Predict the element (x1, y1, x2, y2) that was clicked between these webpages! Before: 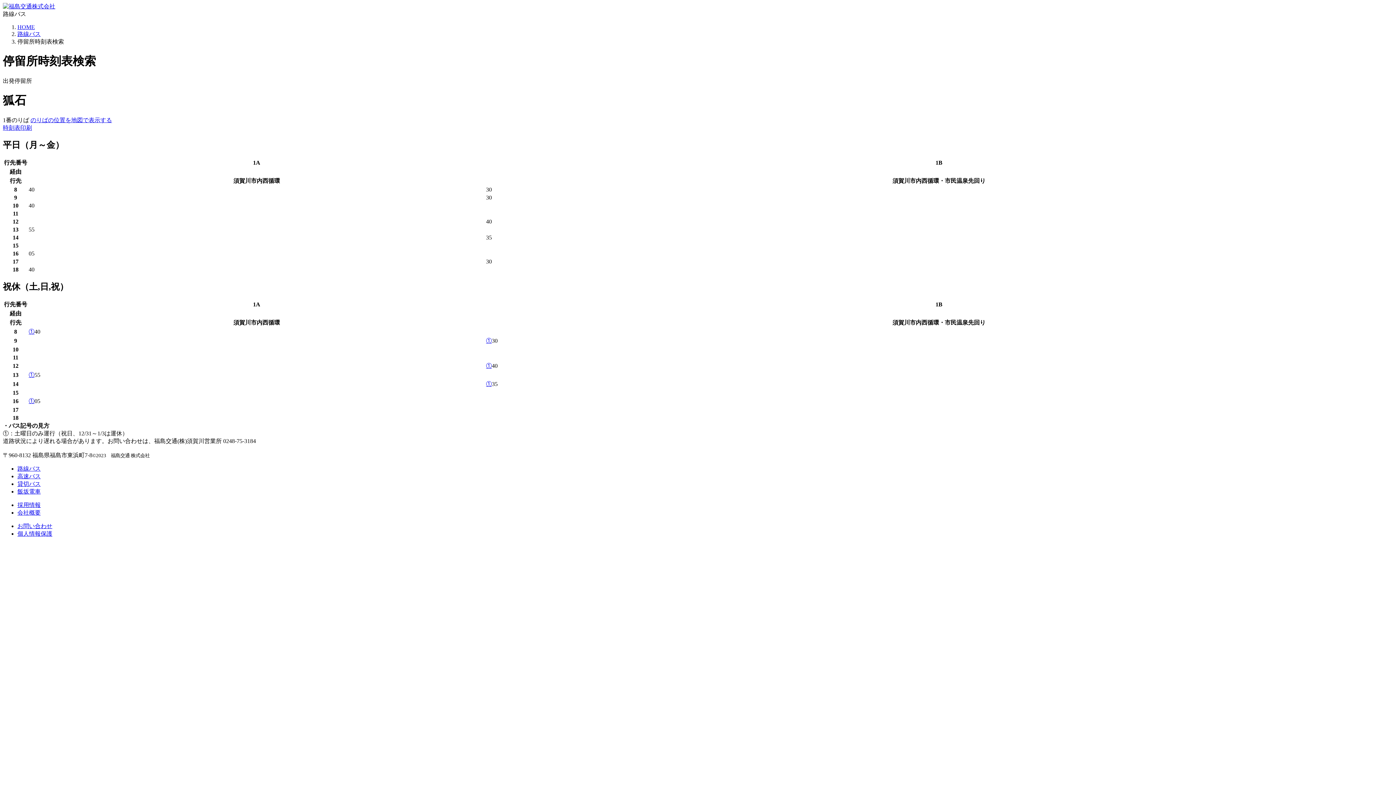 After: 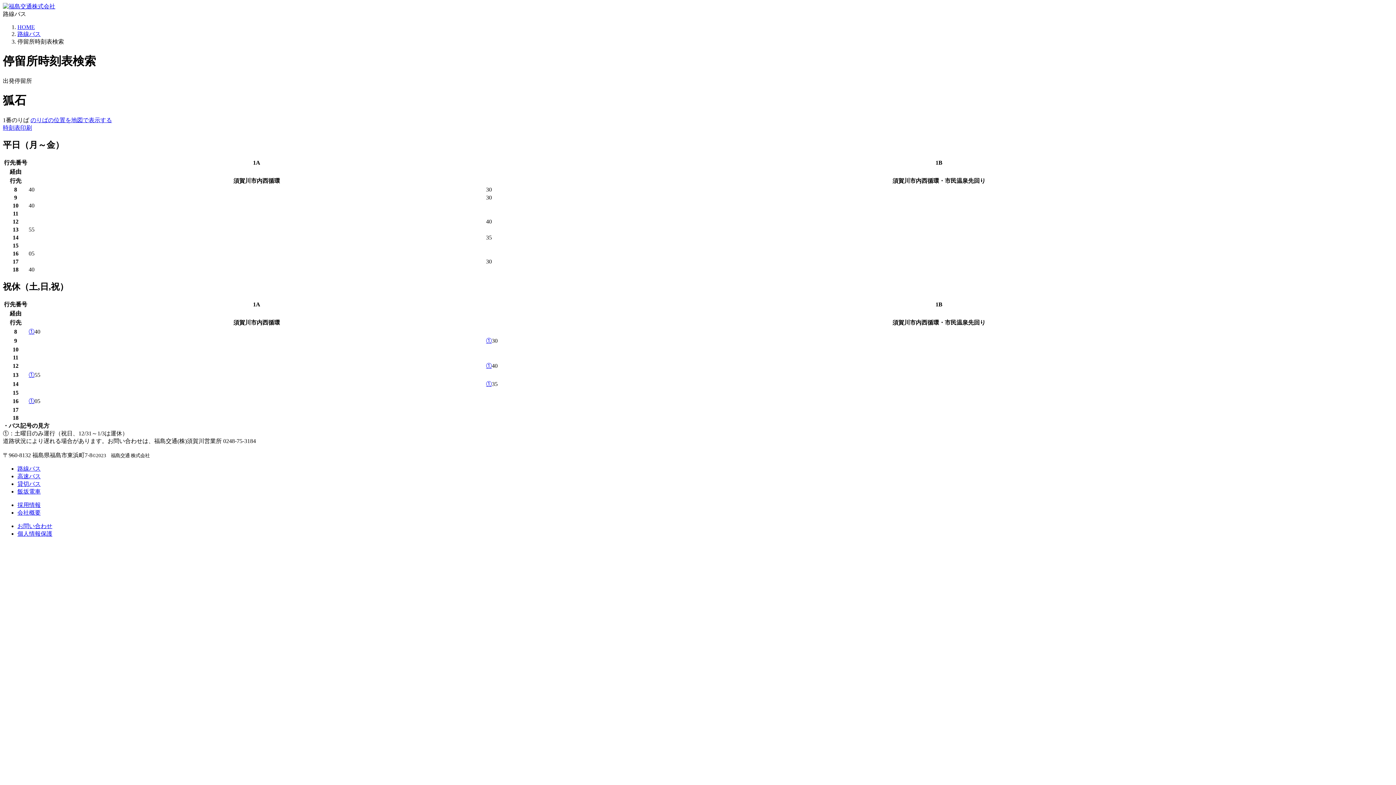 Action: label: 採用情報 bbox: (17, 502, 40, 508)